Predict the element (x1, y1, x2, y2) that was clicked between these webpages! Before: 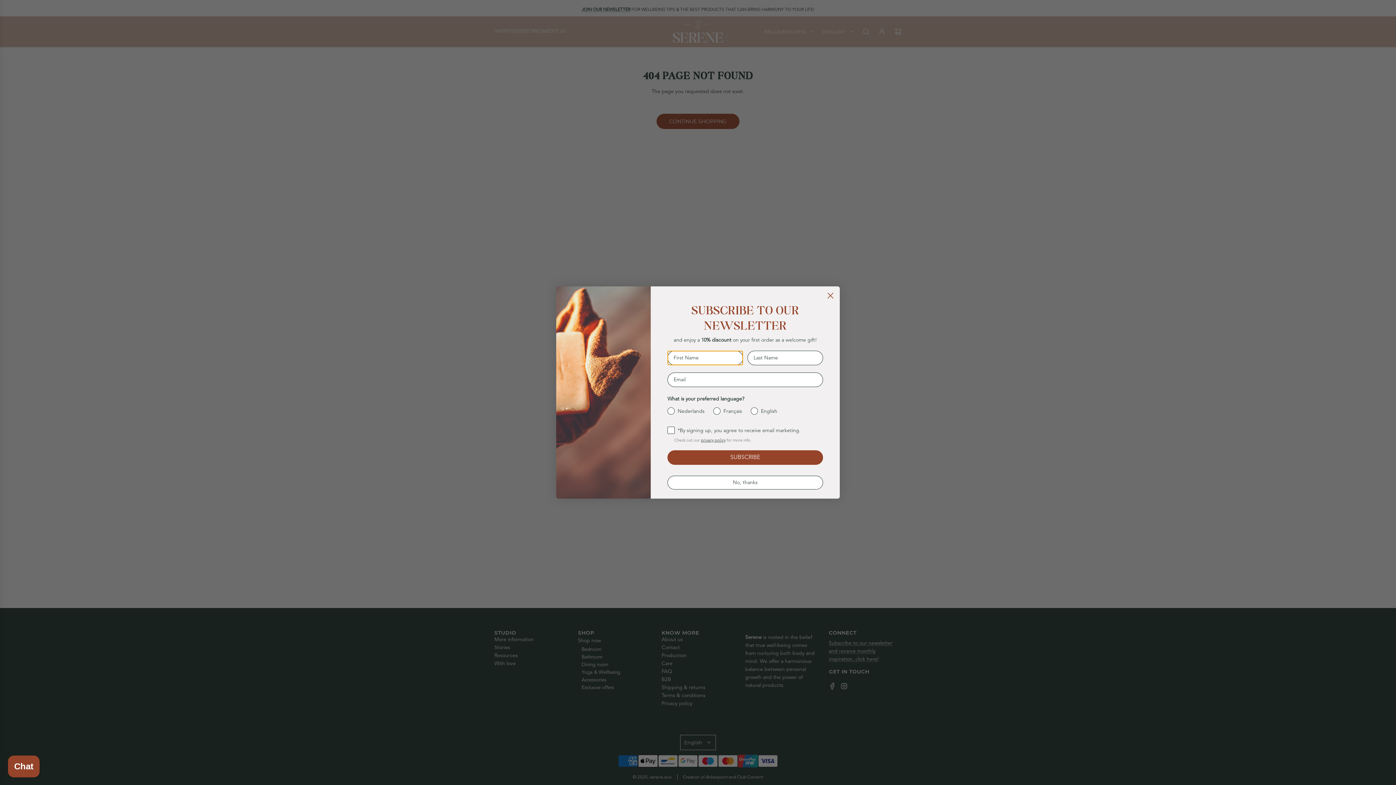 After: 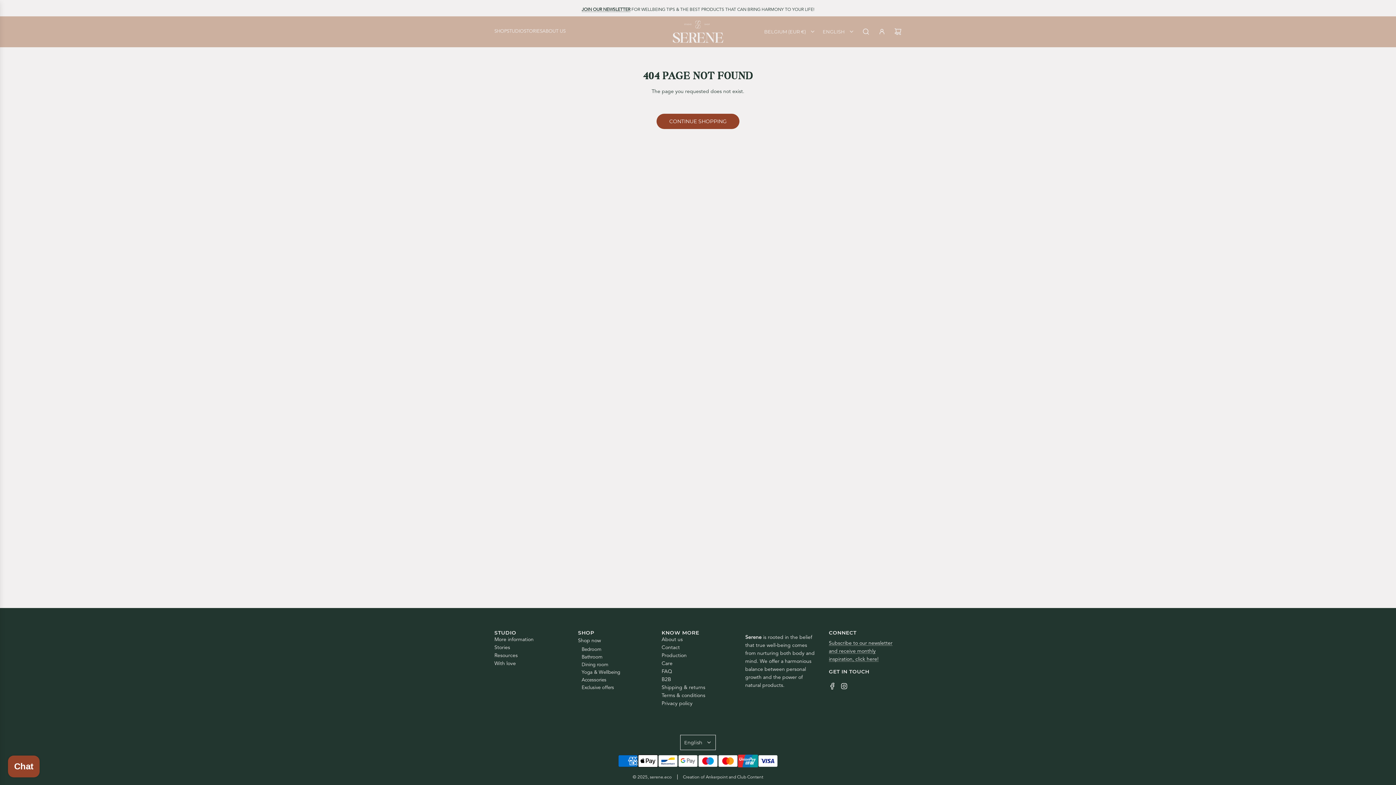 Action: bbox: (667, 476, 823, 489) label: No, thanks